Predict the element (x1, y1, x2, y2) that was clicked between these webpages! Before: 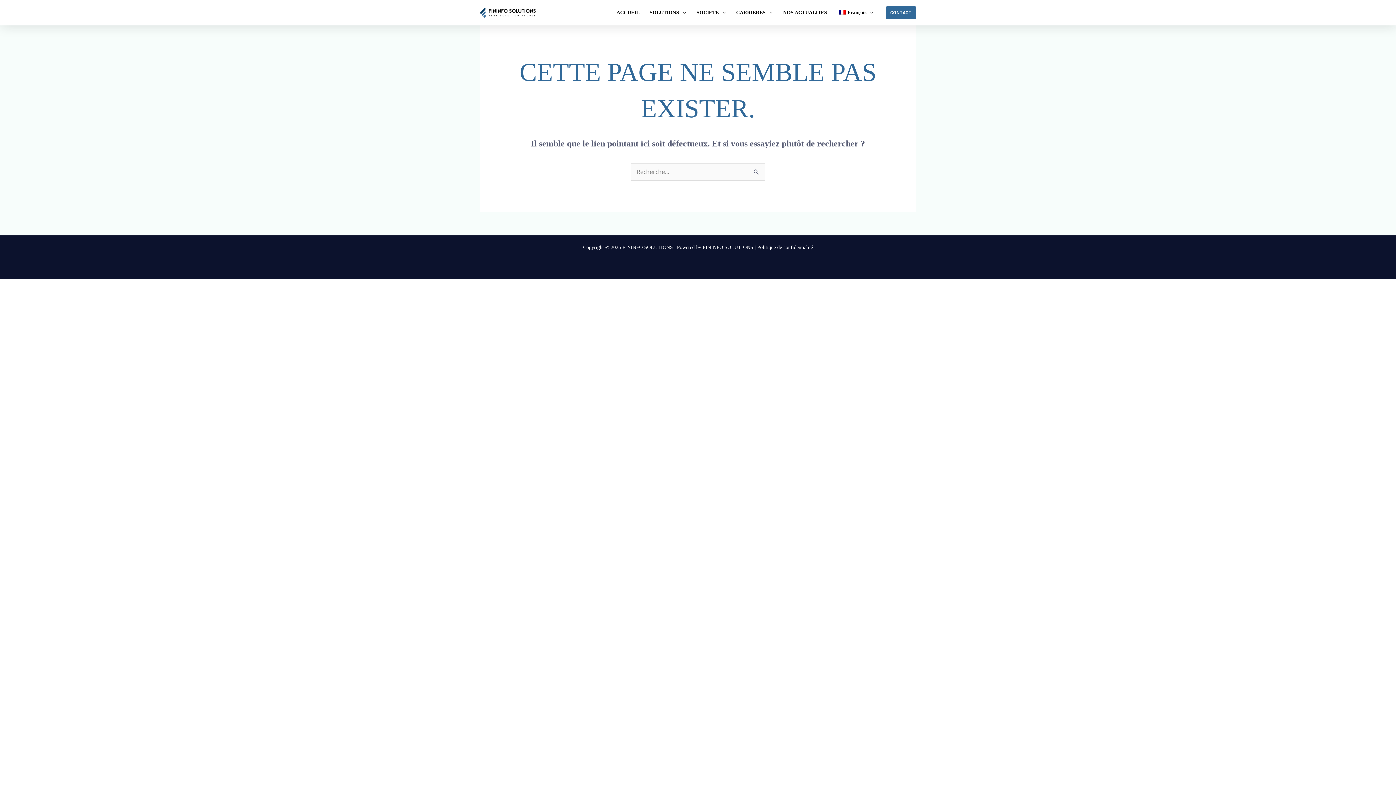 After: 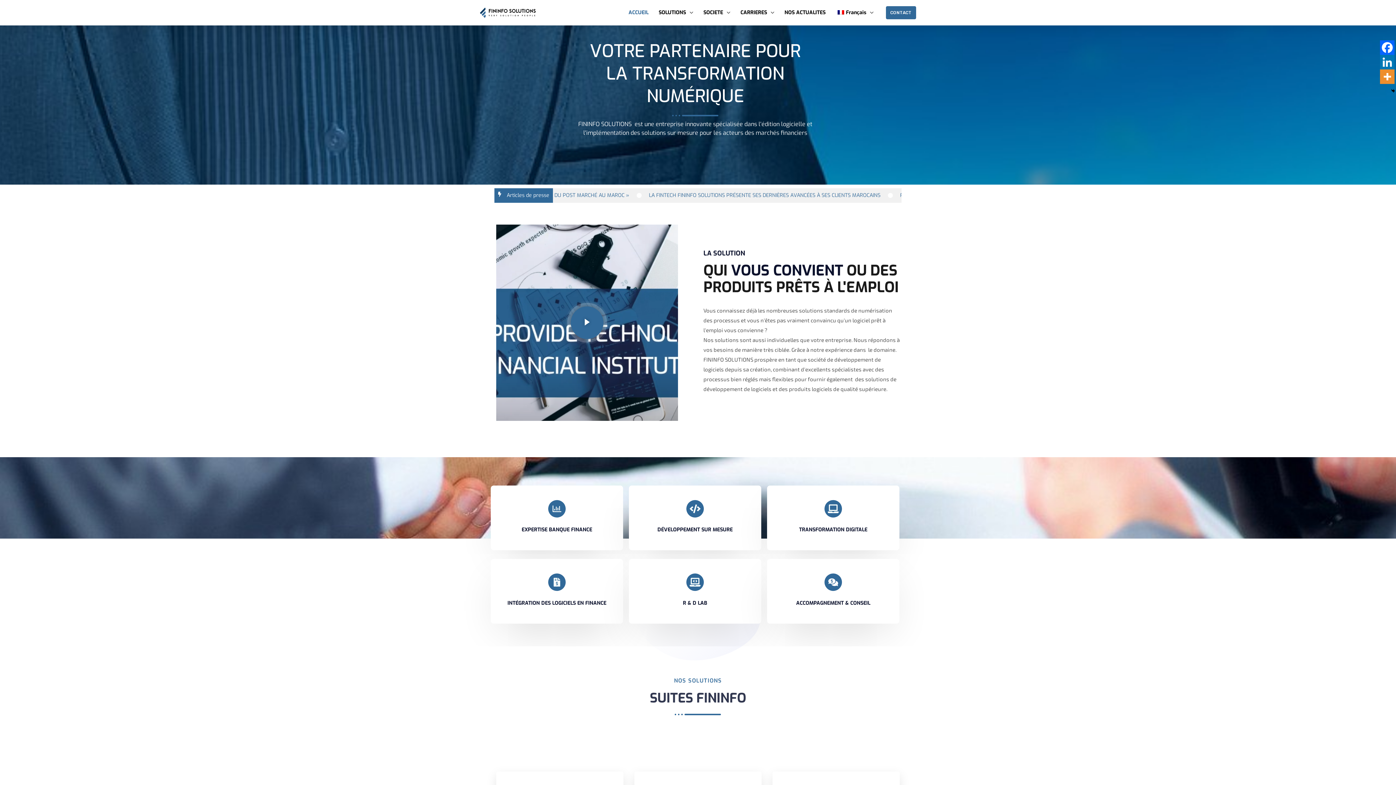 Action: label: ACCUEIL bbox: (611, 0, 644, 25)